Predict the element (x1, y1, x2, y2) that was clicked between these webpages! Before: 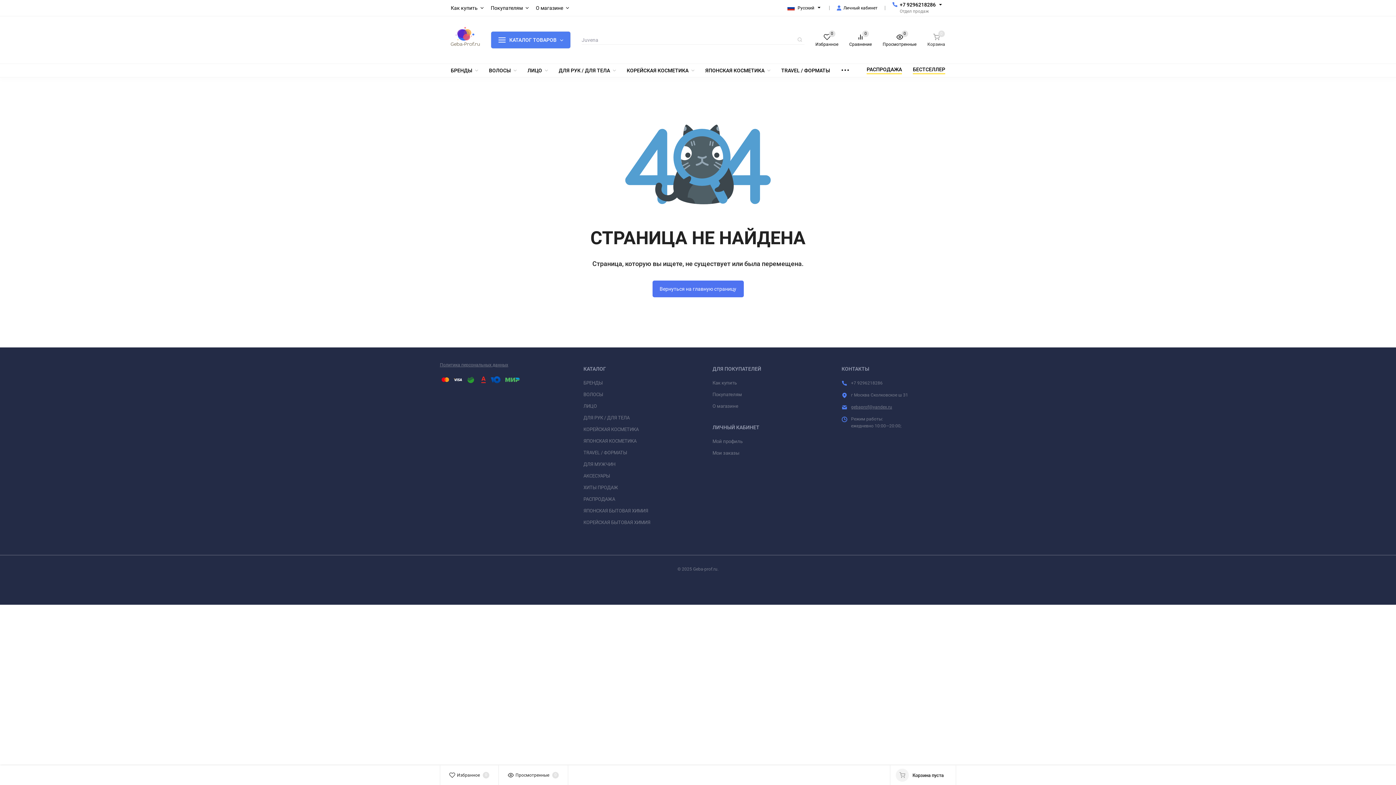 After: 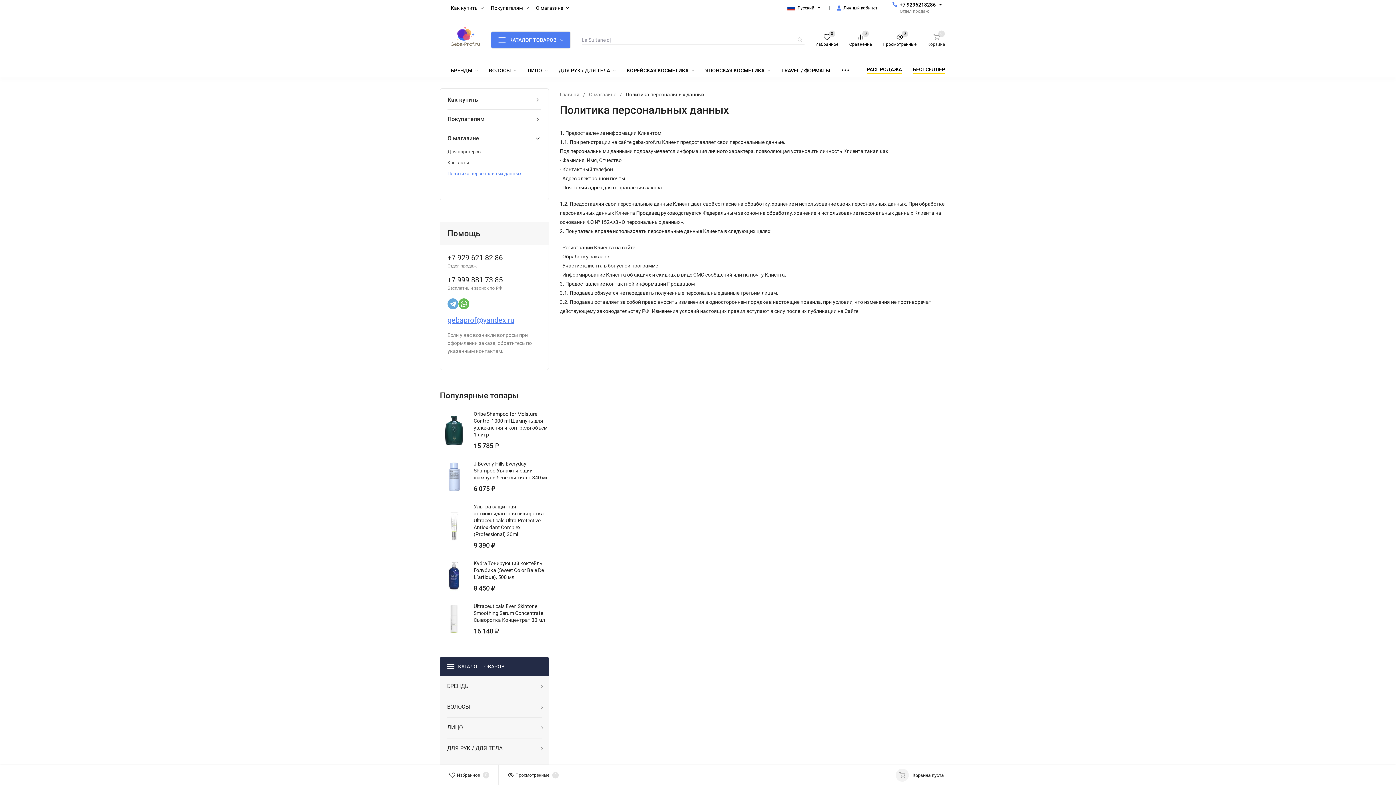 Action: label: Политика персональных данных bbox: (440, 362, 508, 367)